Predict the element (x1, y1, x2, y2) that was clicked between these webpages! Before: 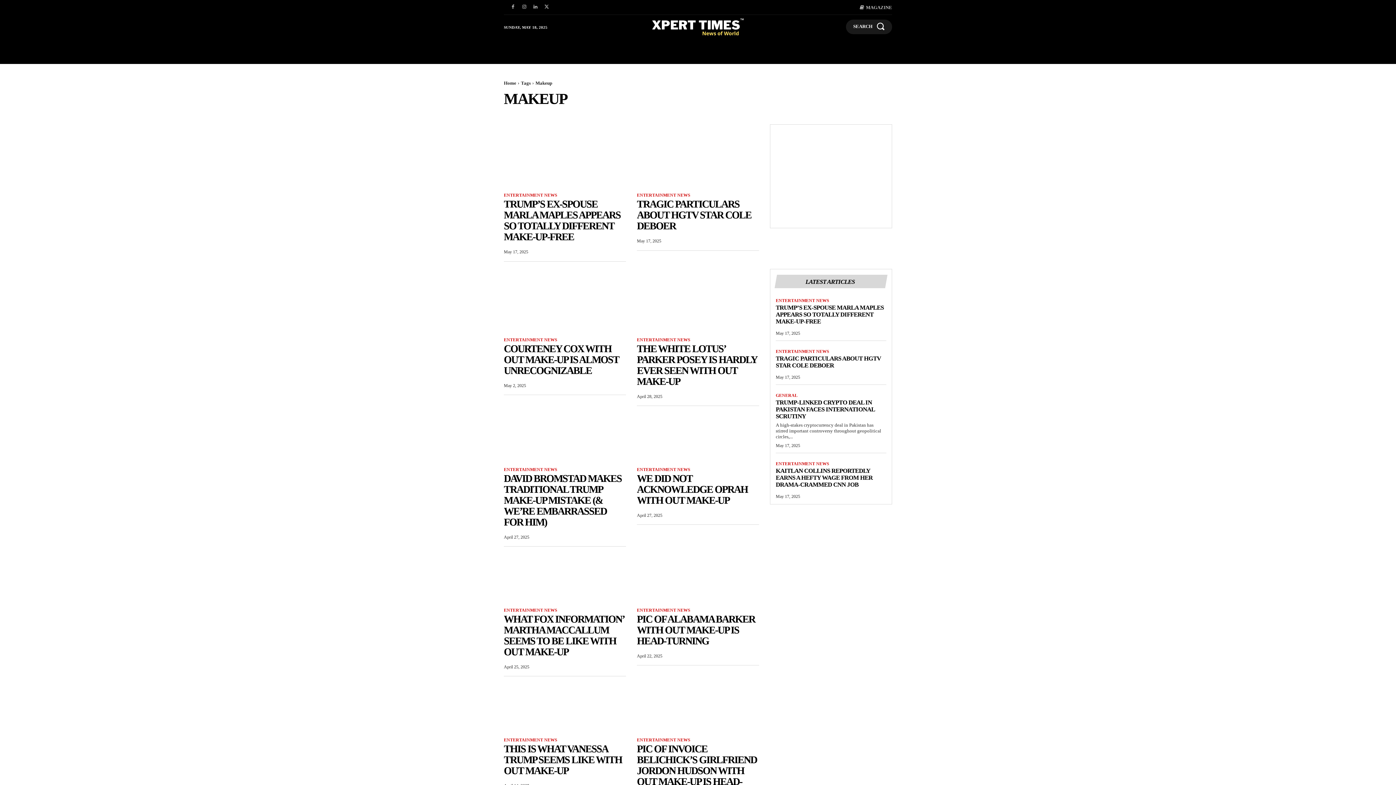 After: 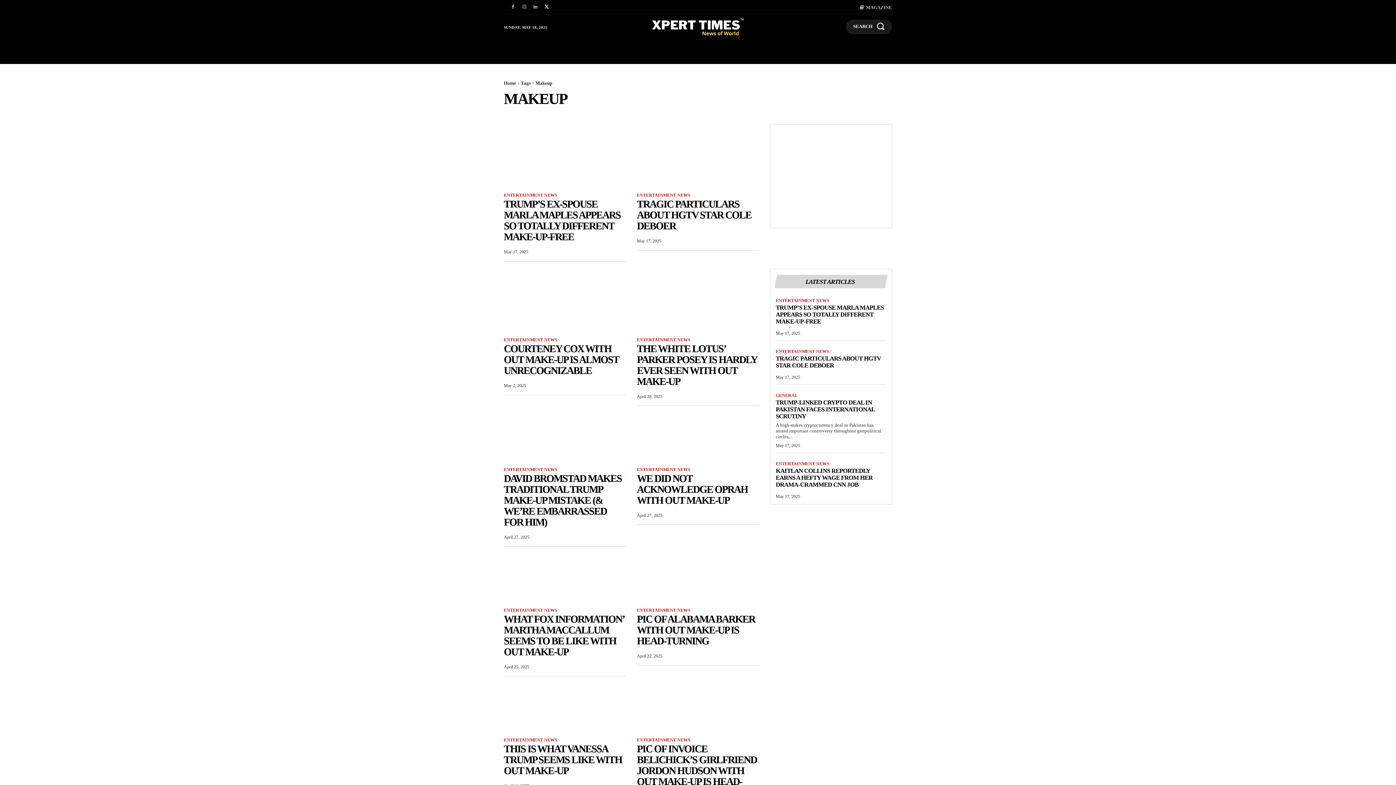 Action: bbox: (543, 3, 550, 11)